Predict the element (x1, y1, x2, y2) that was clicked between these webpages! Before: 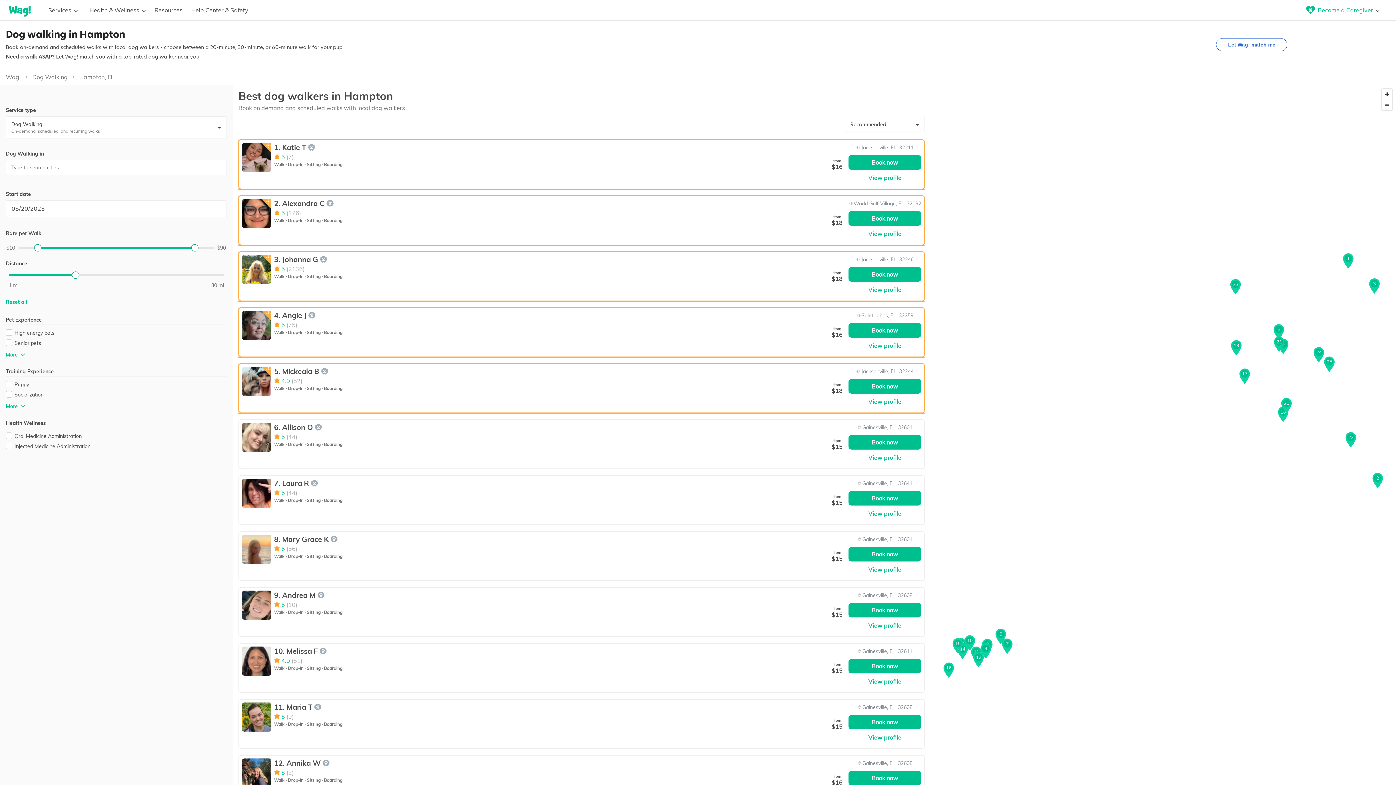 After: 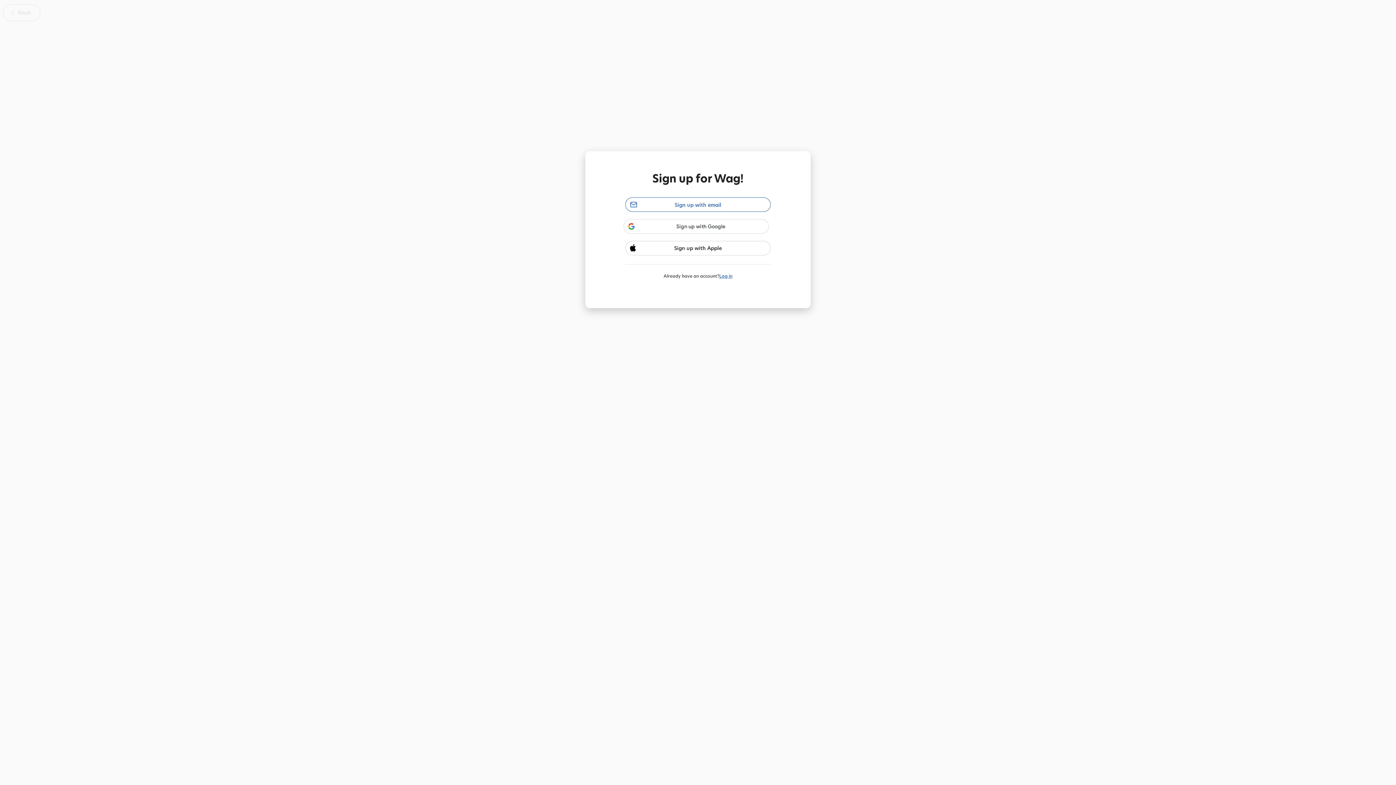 Action: label: Book now bbox: (848, 603, 921, 617)